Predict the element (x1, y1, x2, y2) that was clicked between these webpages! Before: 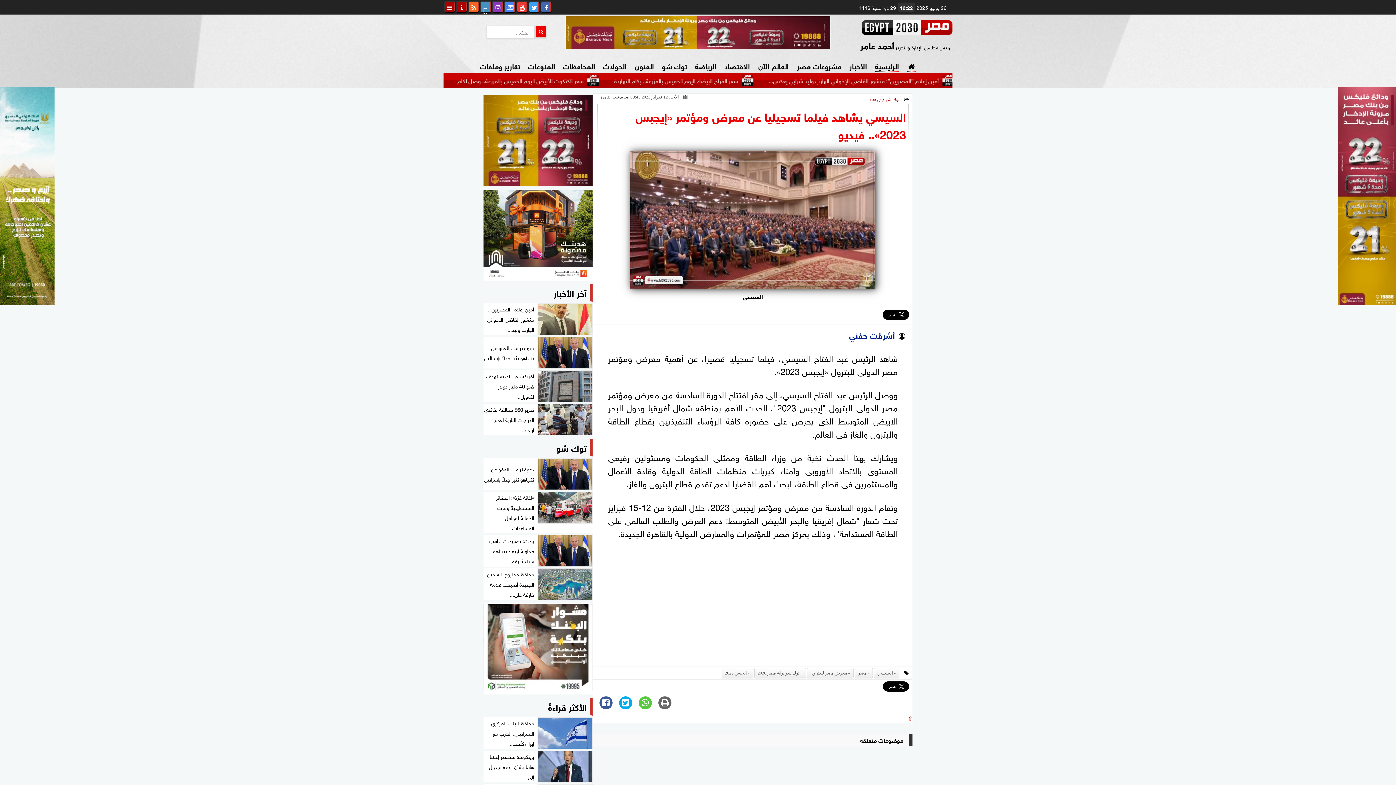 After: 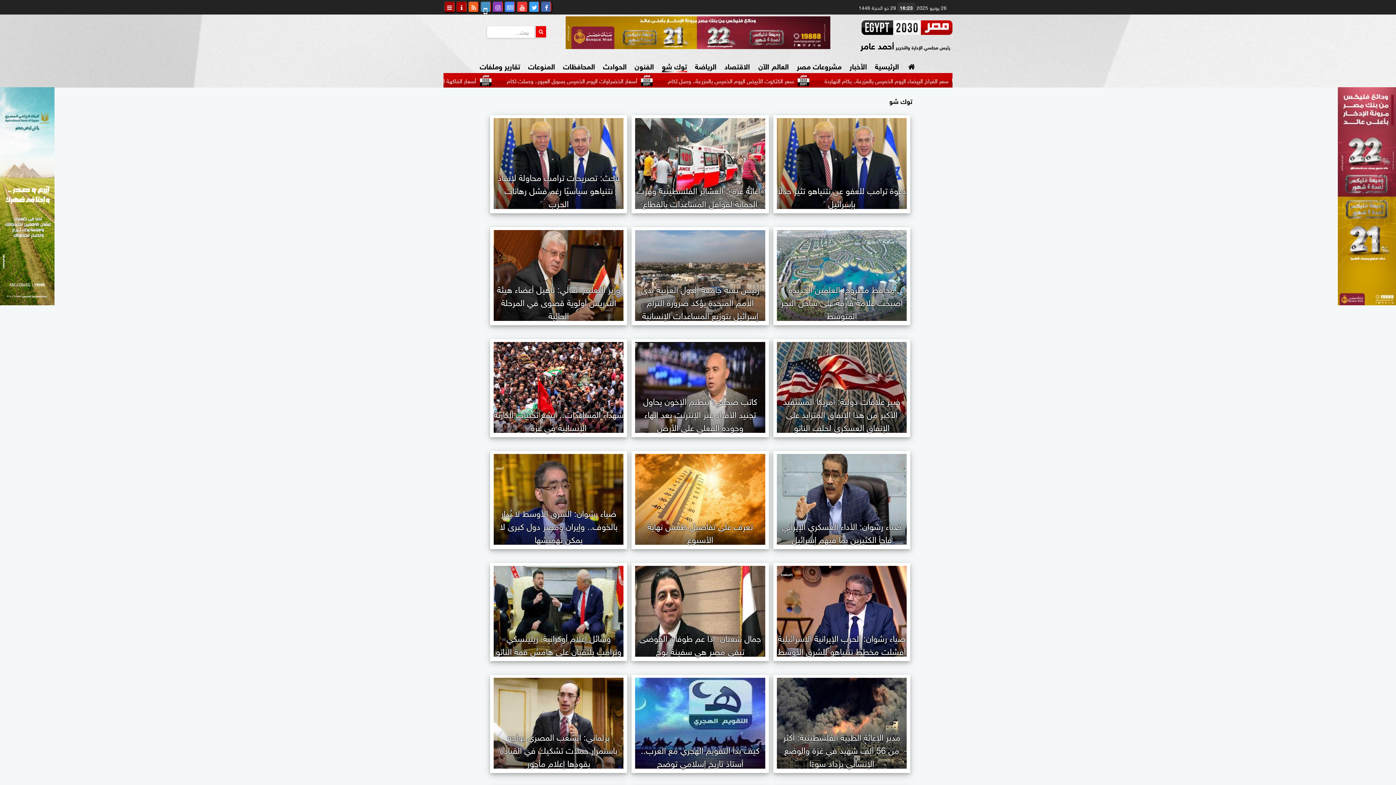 Action: bbox: (662, 59, 687, 72) label: توك شو